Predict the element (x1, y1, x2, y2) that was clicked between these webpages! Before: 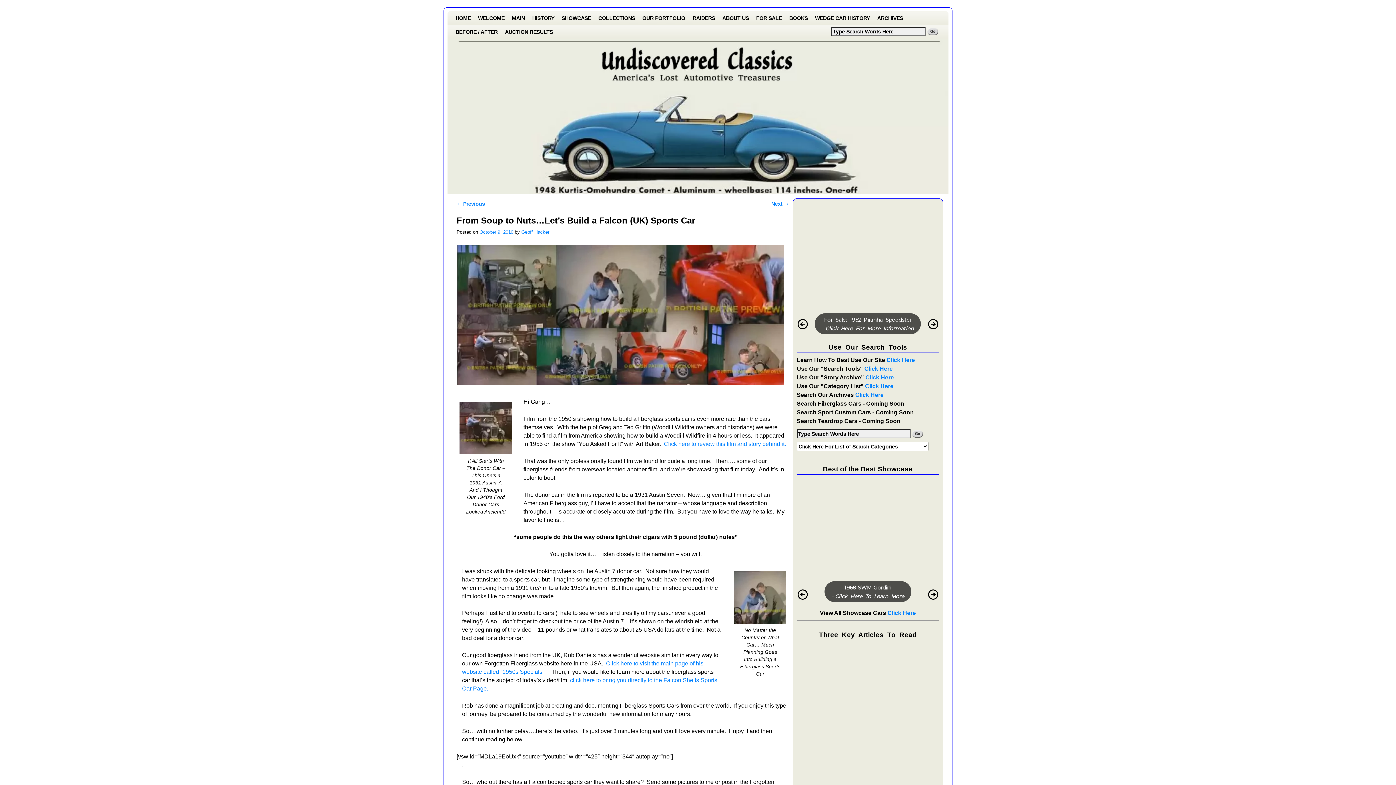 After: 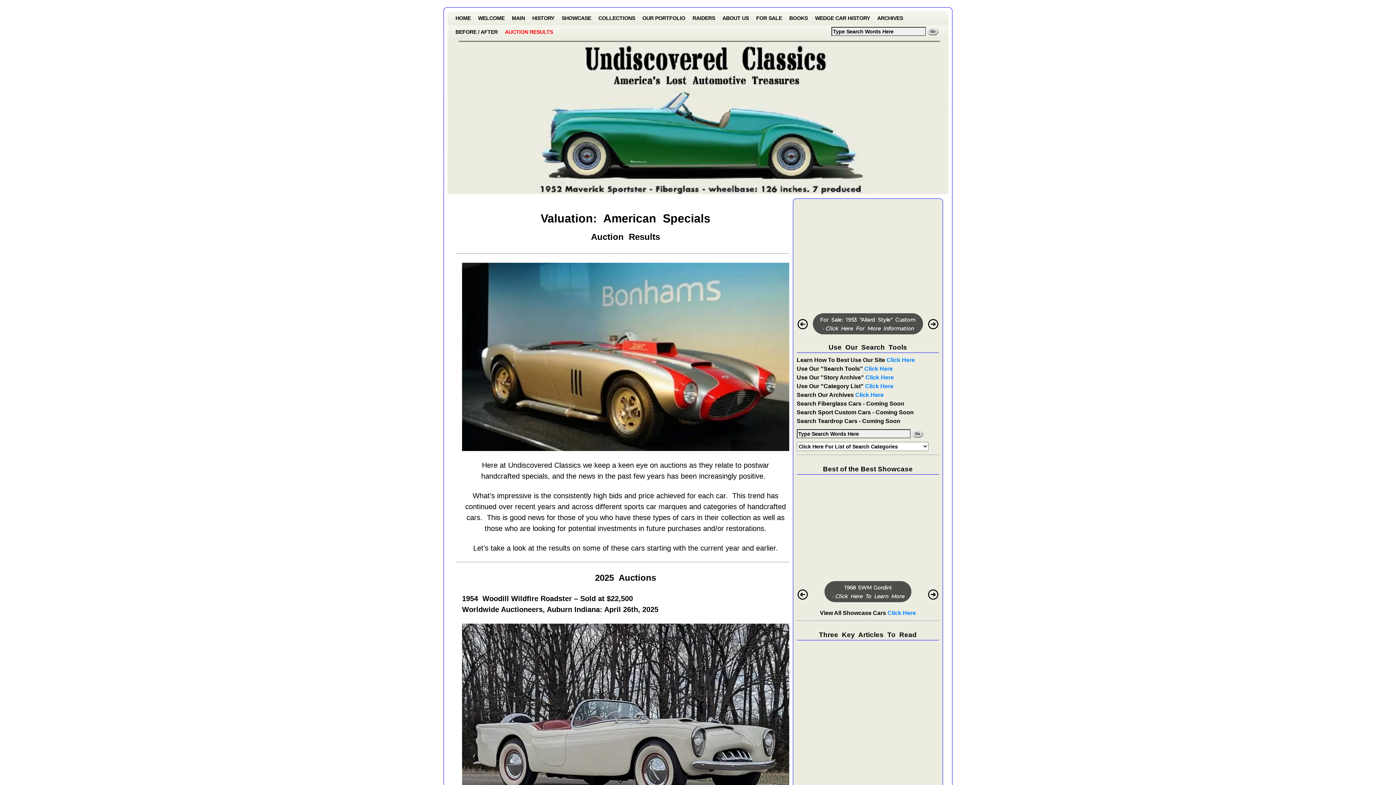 Action: label: AUCTION RESULTS bbox: (501, 25, 556, 38)